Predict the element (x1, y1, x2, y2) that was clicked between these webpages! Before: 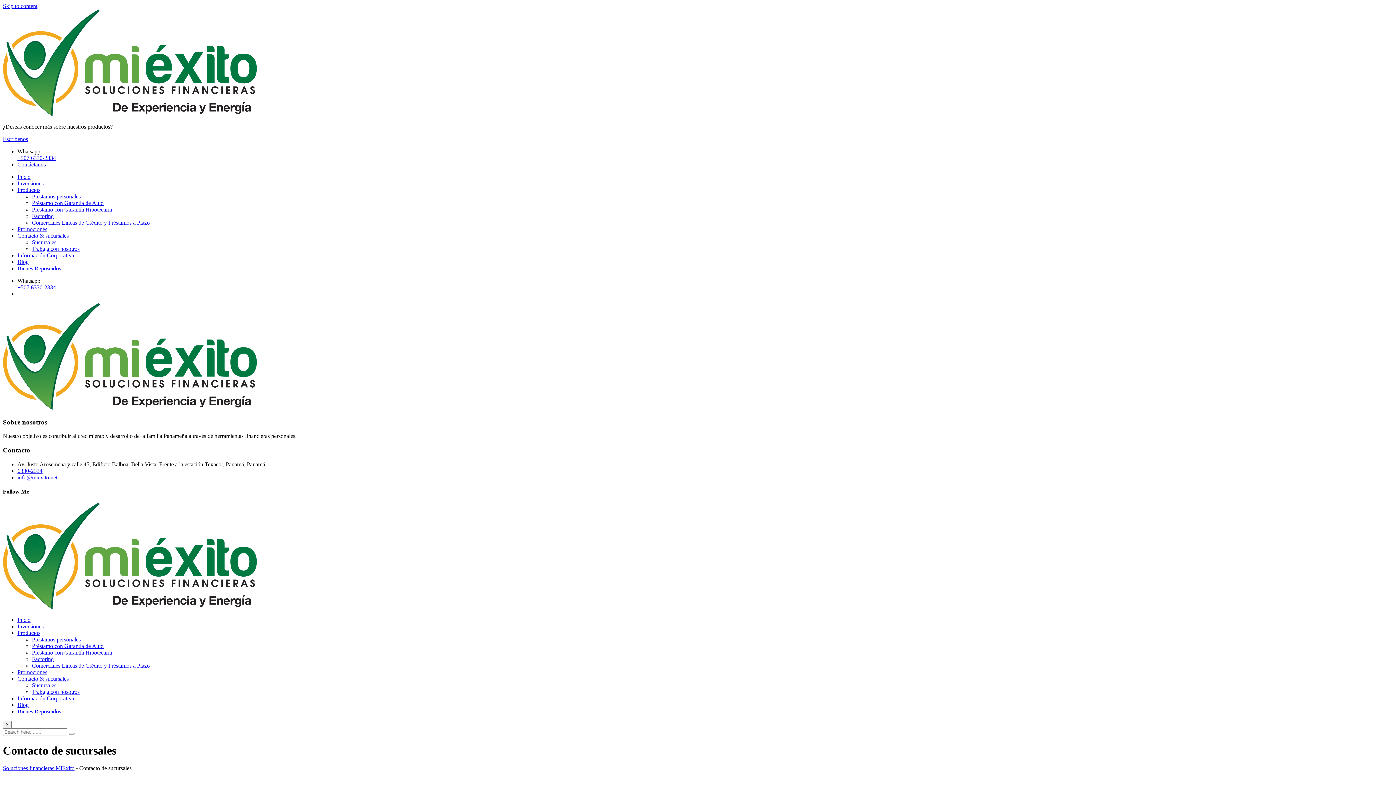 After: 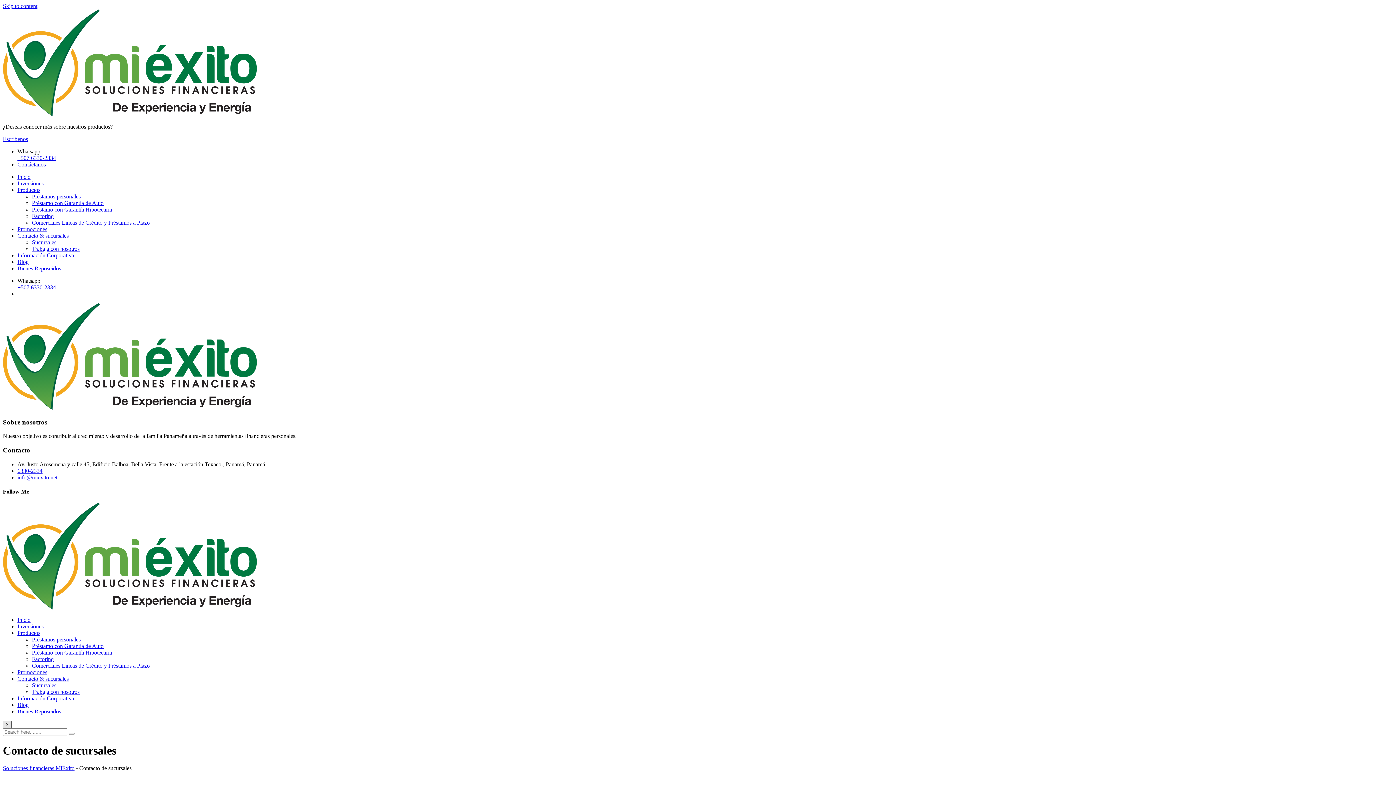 Action: label: × bbox: (2, 721, 11, 728)